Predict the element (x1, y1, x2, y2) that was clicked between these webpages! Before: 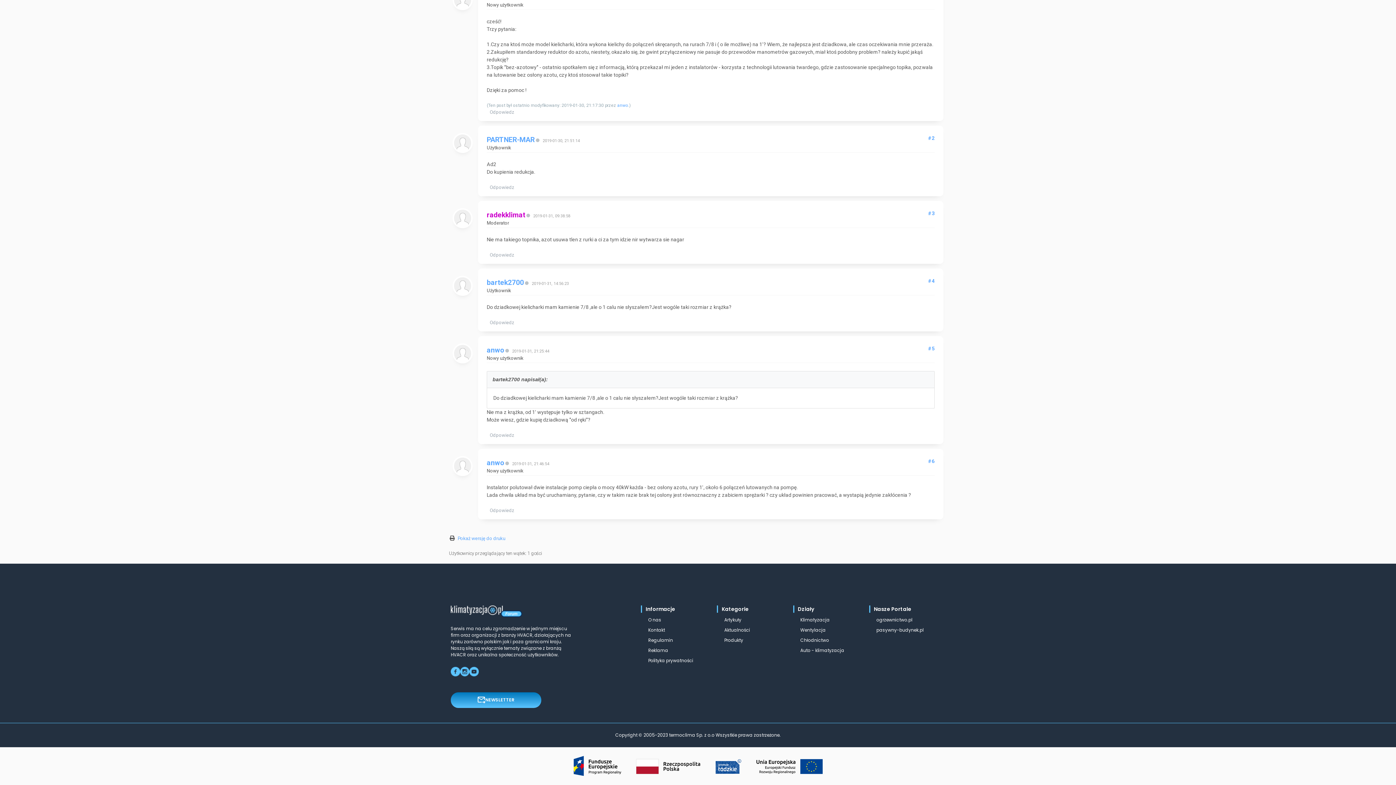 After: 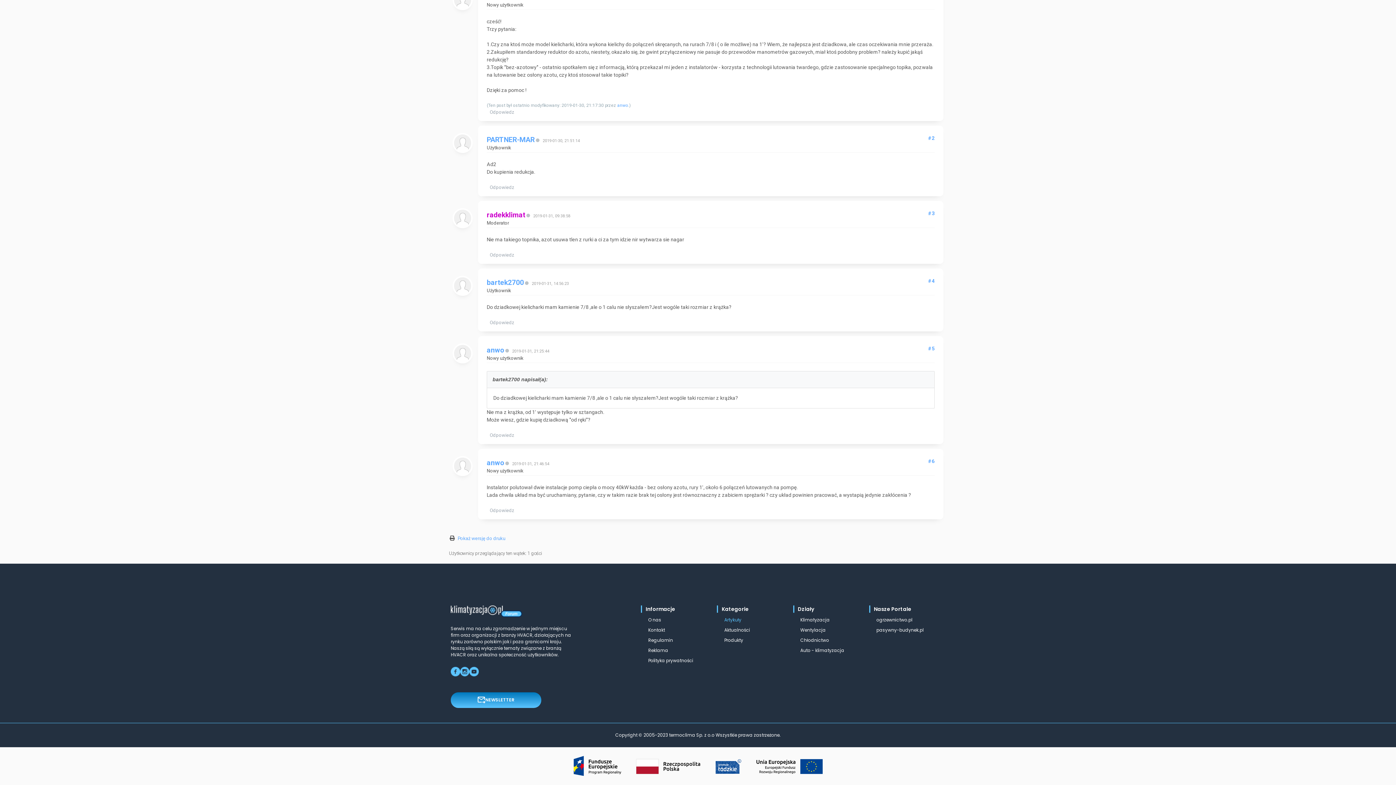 Action: label: Artykuły bbox: (720, 616, 793, 623)